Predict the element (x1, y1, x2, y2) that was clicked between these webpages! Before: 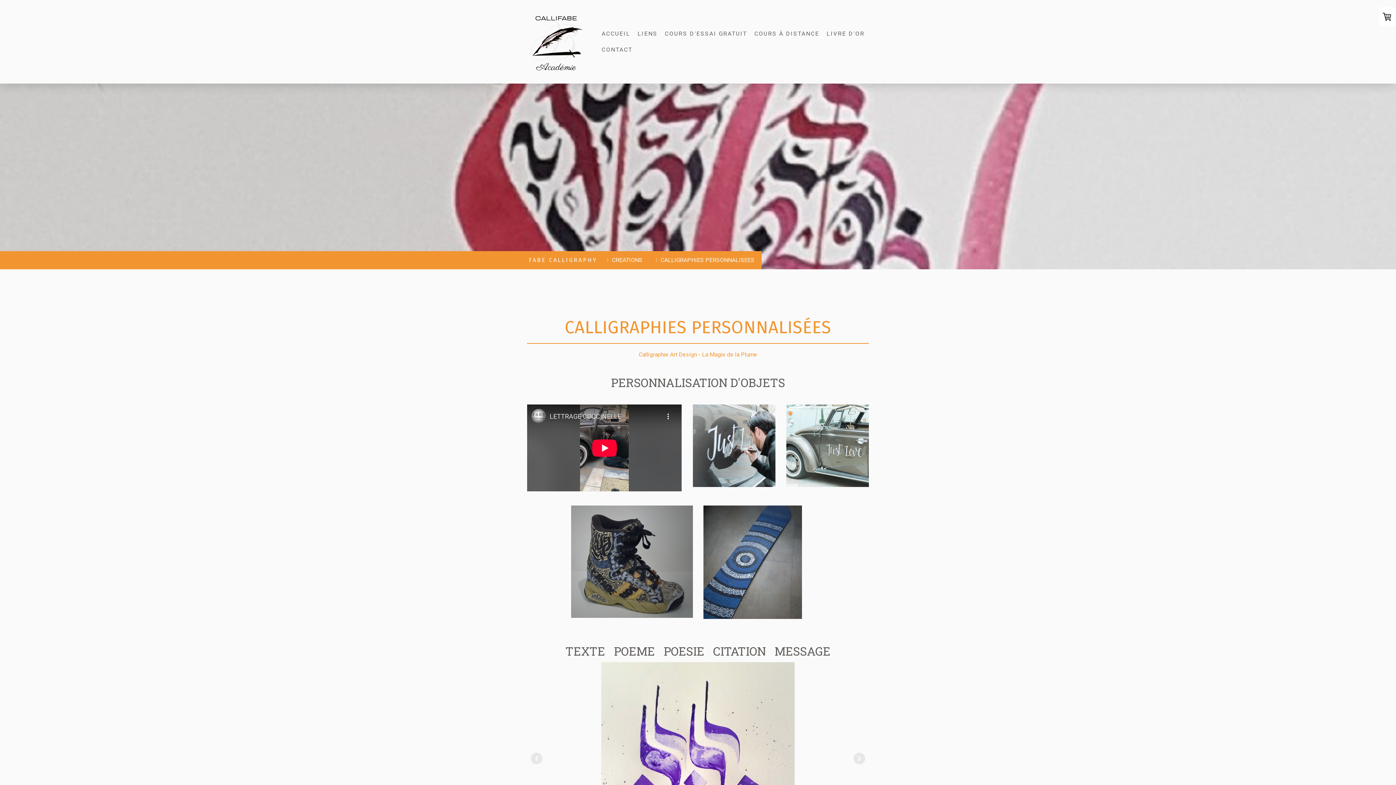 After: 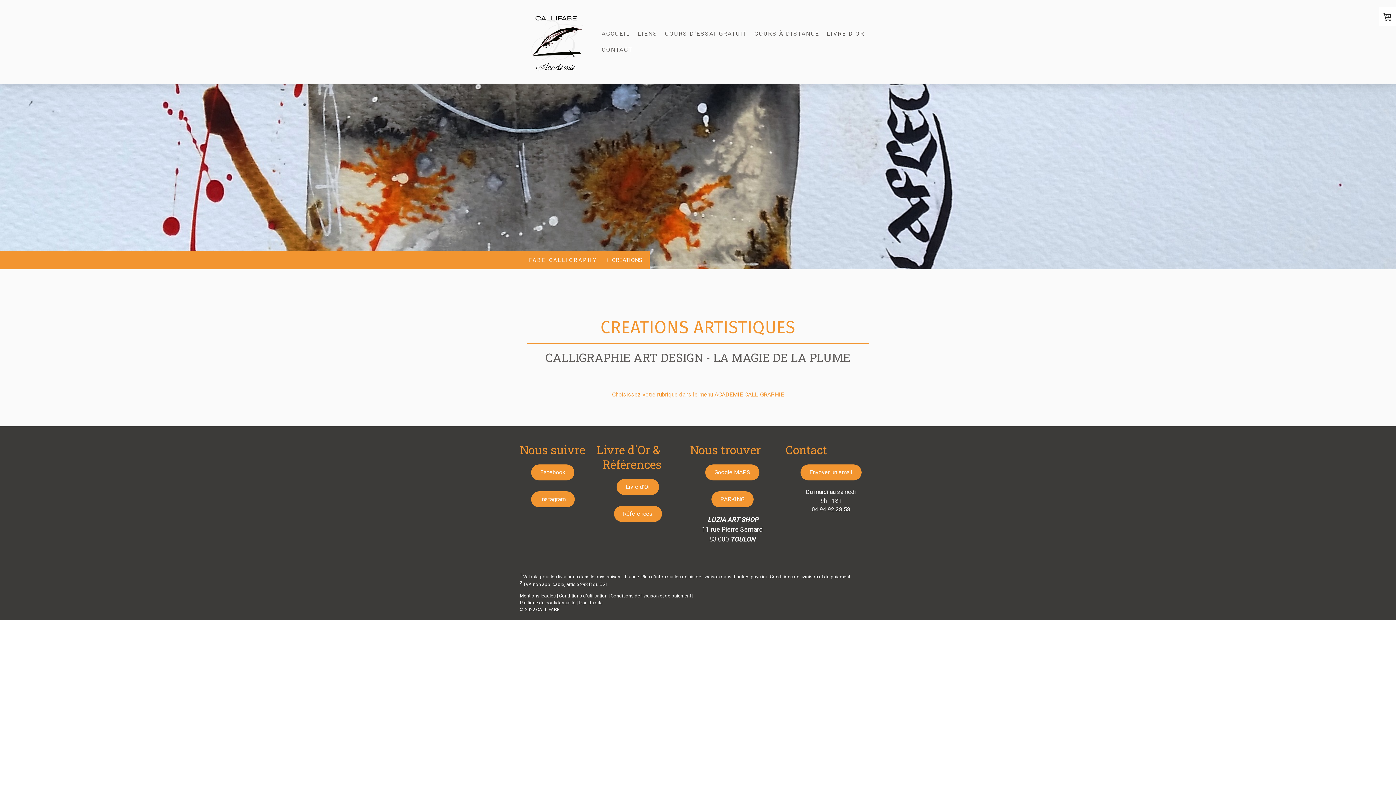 Action: bbox: (601, 251, 649, 269) label: CREATIONS